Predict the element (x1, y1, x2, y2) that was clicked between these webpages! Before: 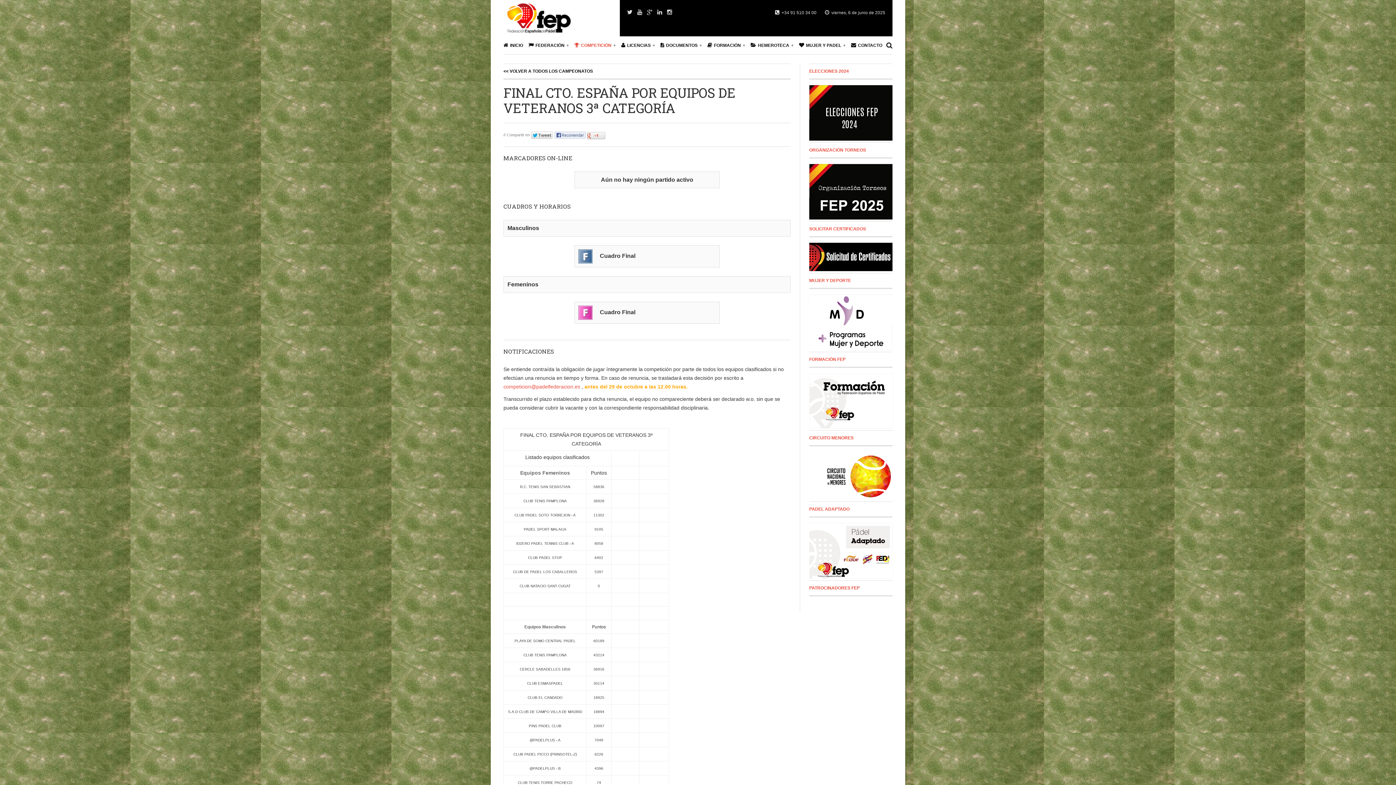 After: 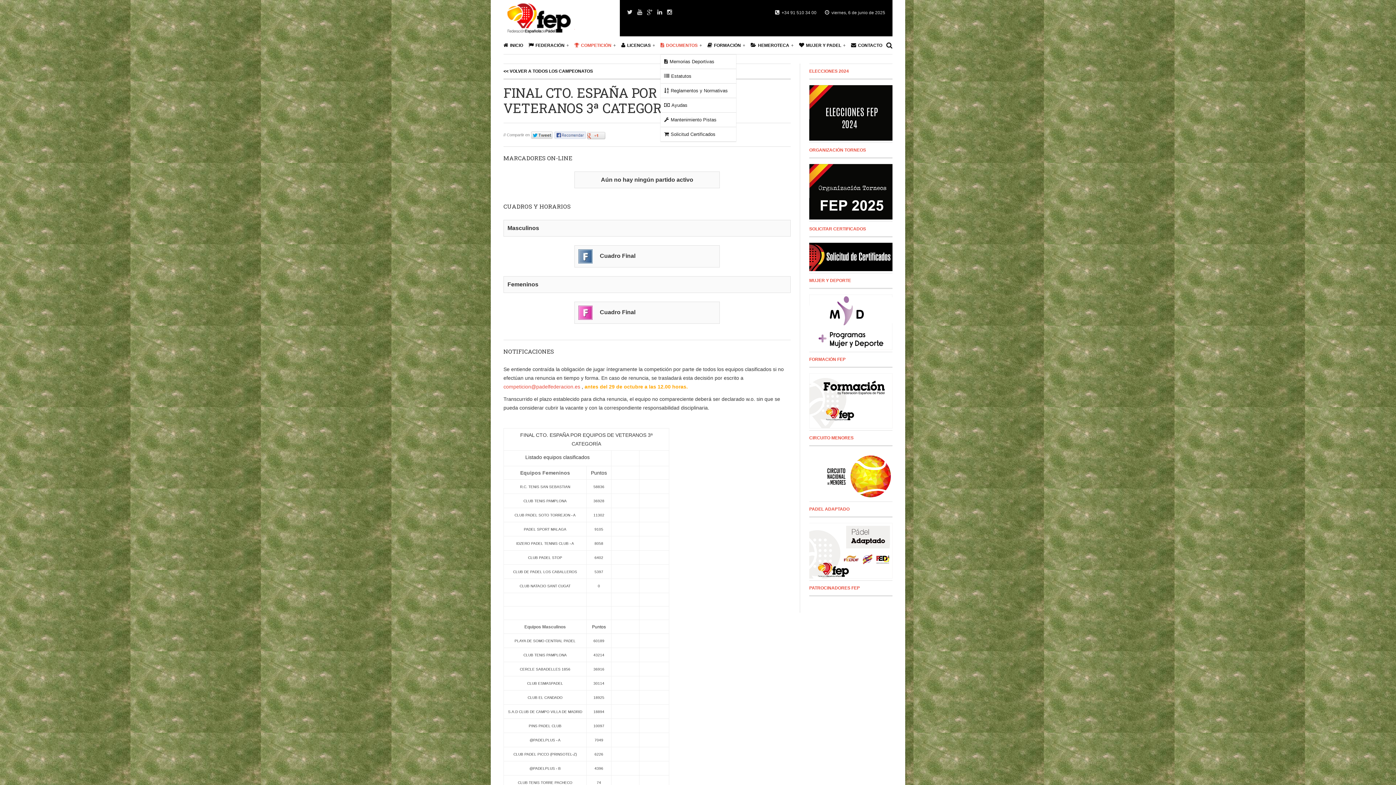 Action: label: DOCUMENTOS bbox: (660, 36, 702, 54)